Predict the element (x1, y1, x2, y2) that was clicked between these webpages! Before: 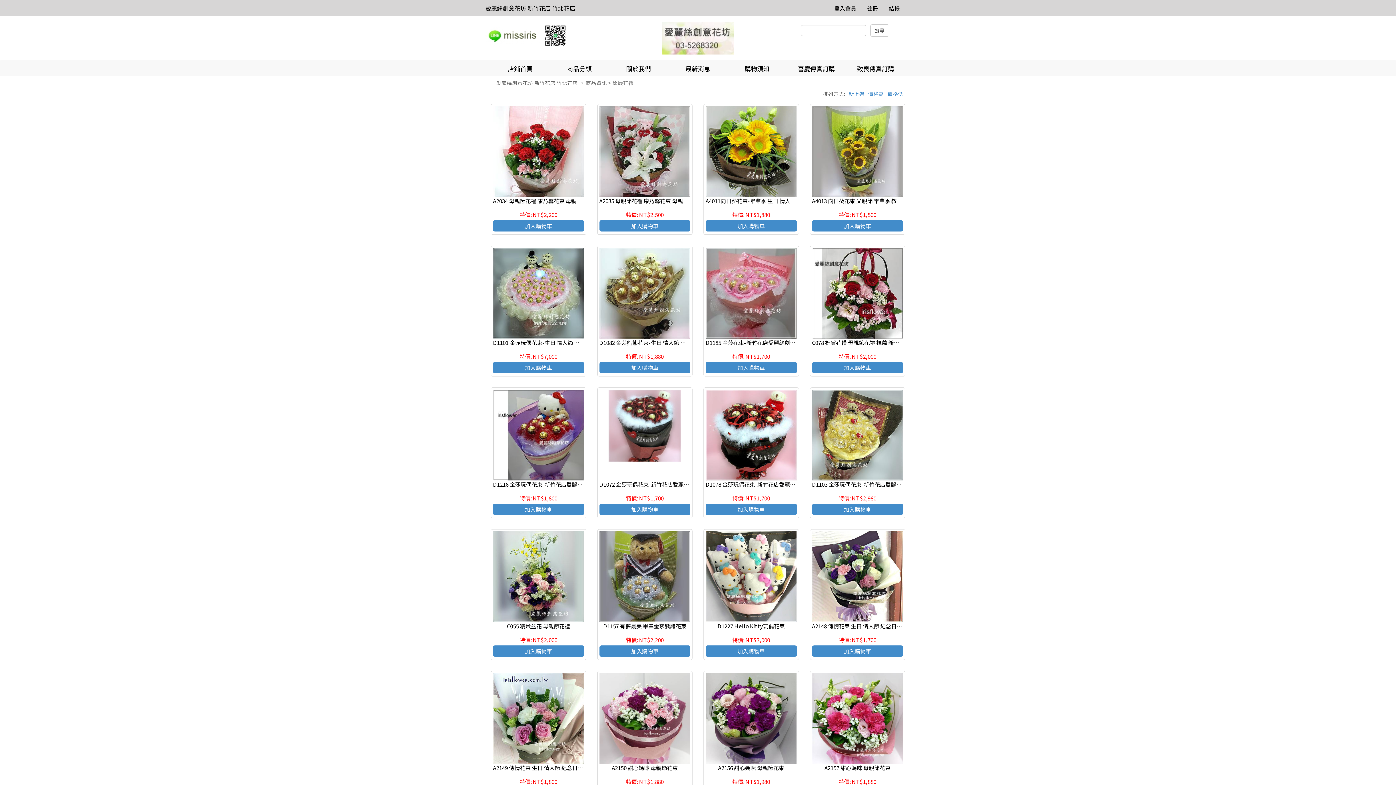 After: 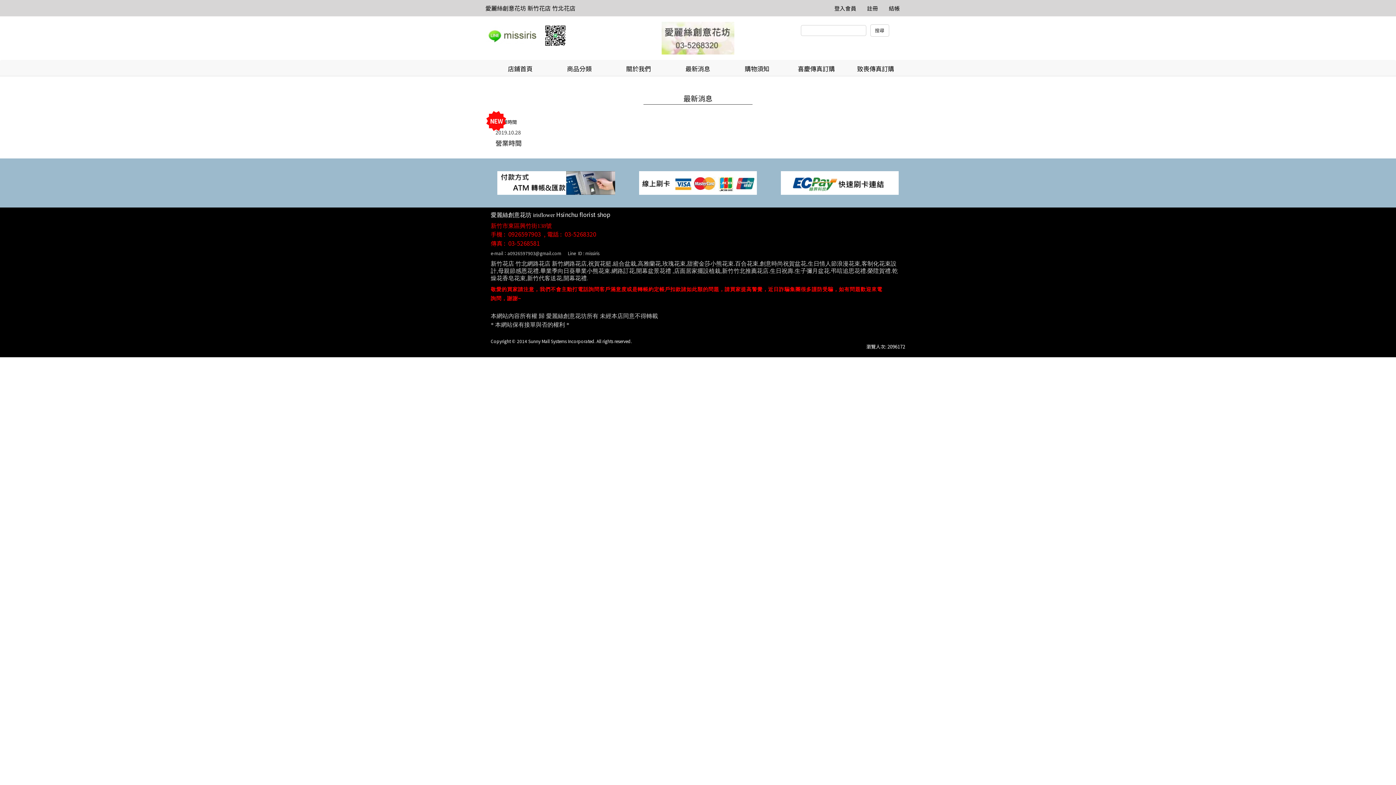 Action: bbox: (668, 60, 727, 76) label: 最新消息